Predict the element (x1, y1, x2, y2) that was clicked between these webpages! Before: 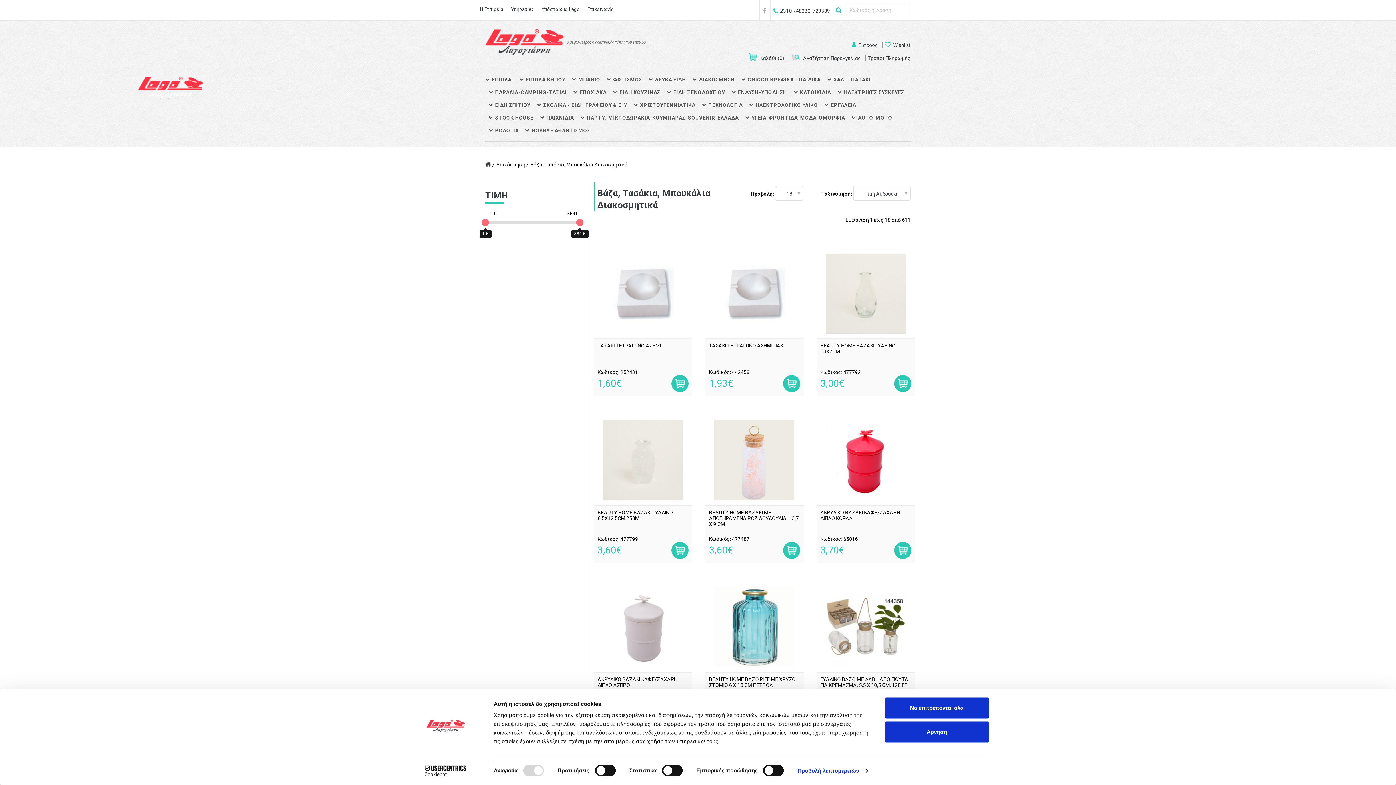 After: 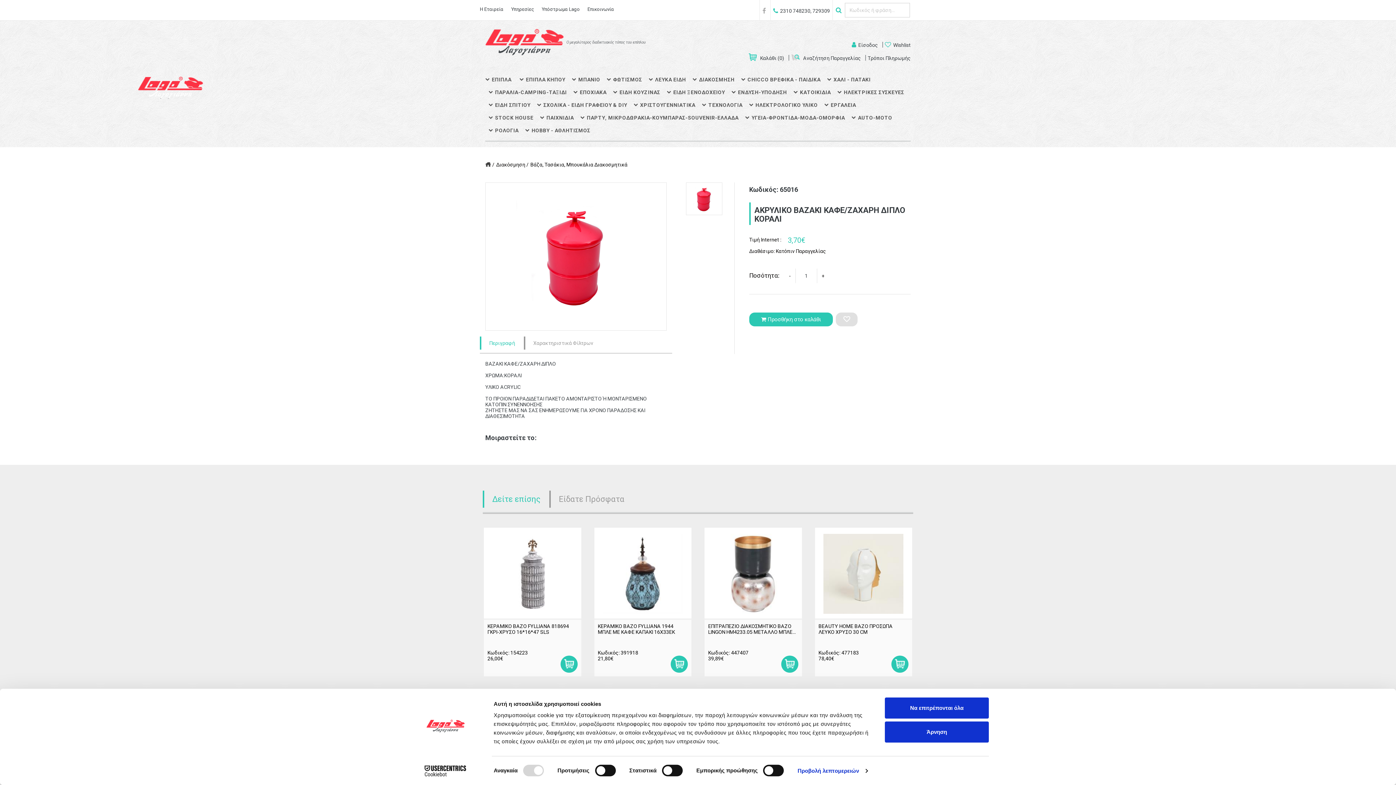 Action: bbox: (816, 414, 915, 506)